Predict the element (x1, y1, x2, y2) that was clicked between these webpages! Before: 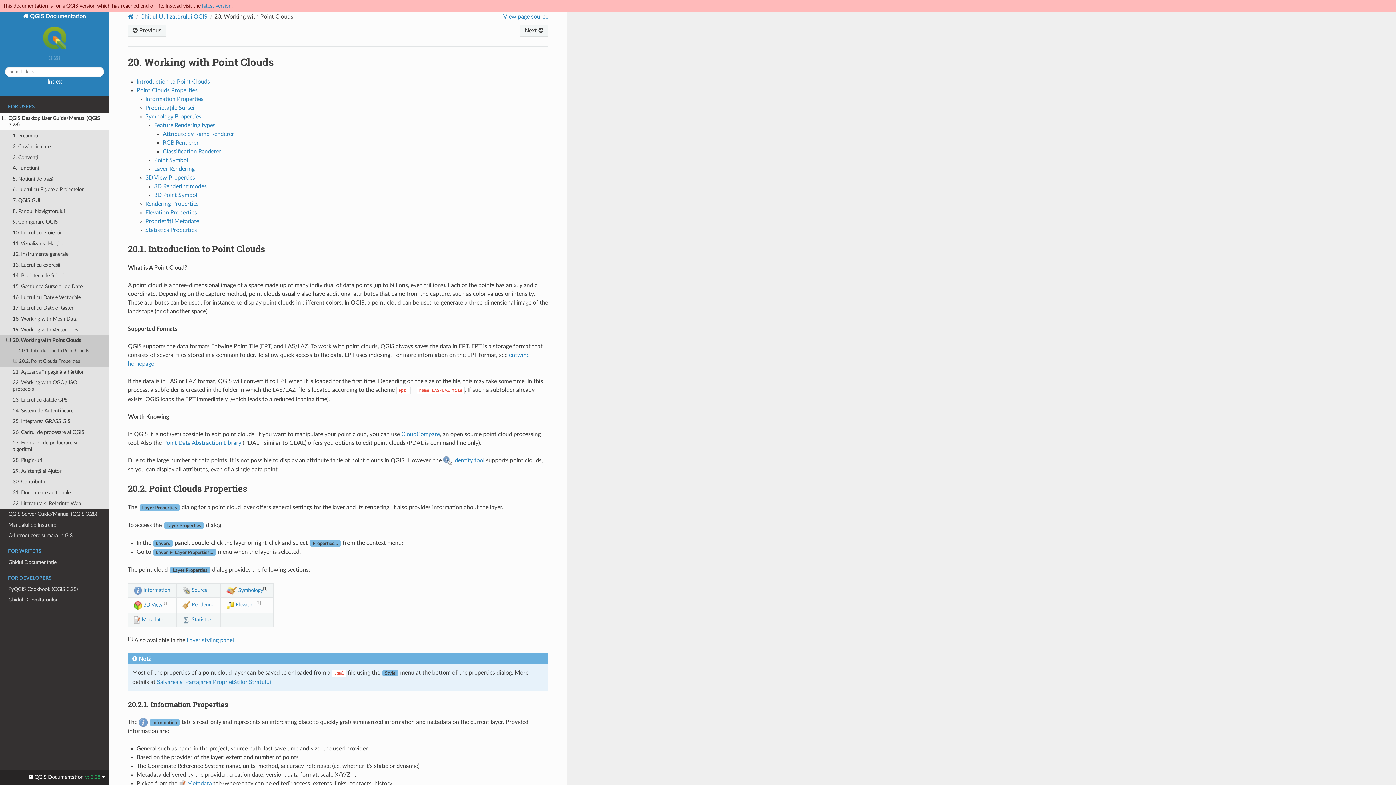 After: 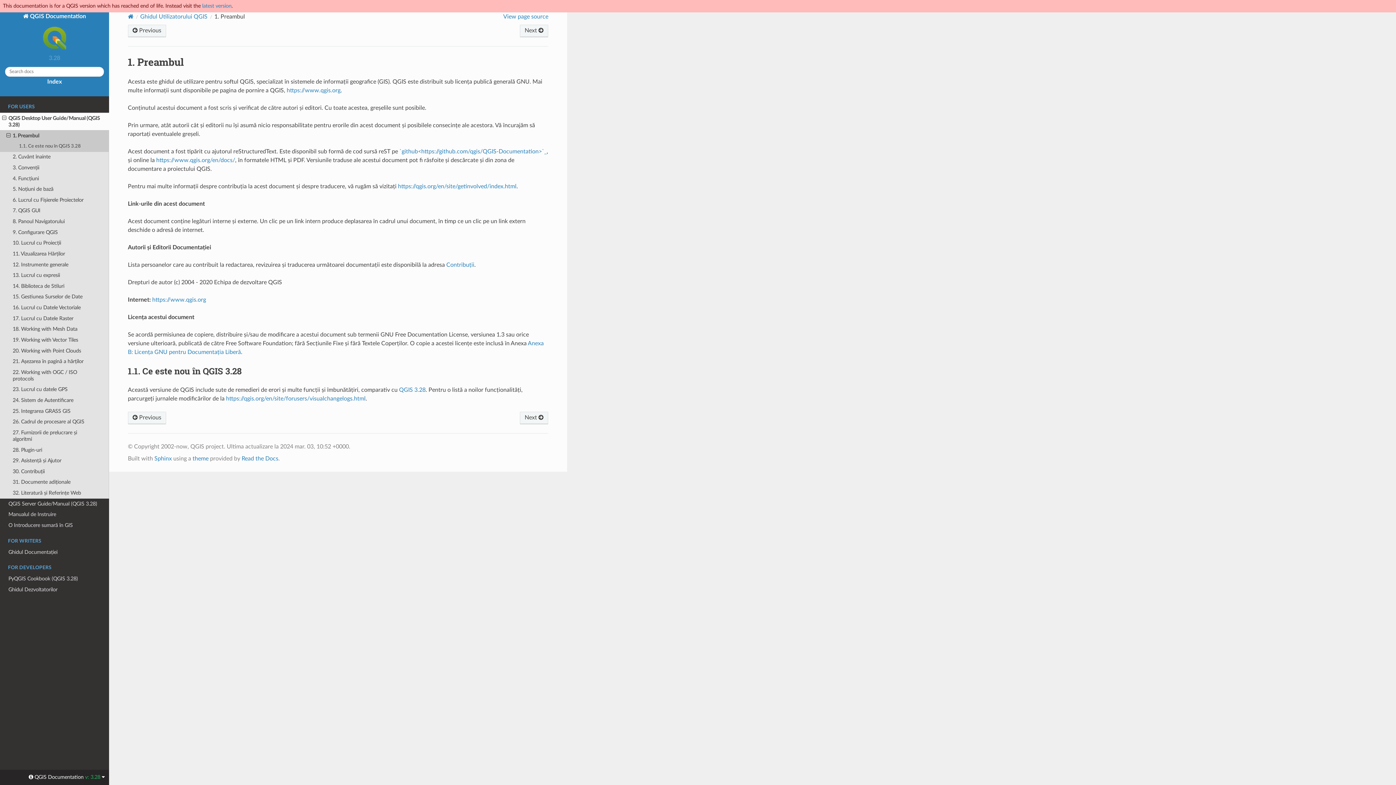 Action: label: 1. Preambul bbox: (0, 130, 109, 141)